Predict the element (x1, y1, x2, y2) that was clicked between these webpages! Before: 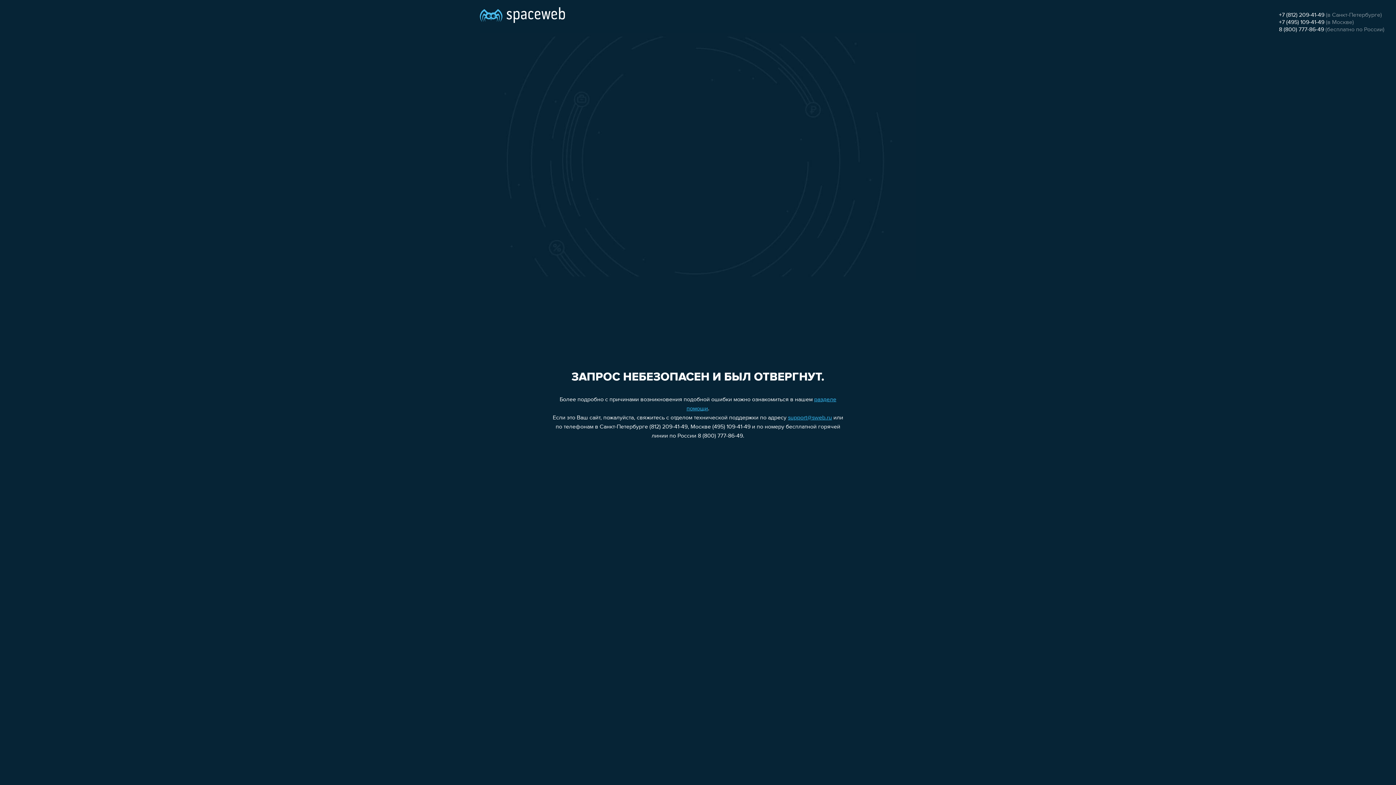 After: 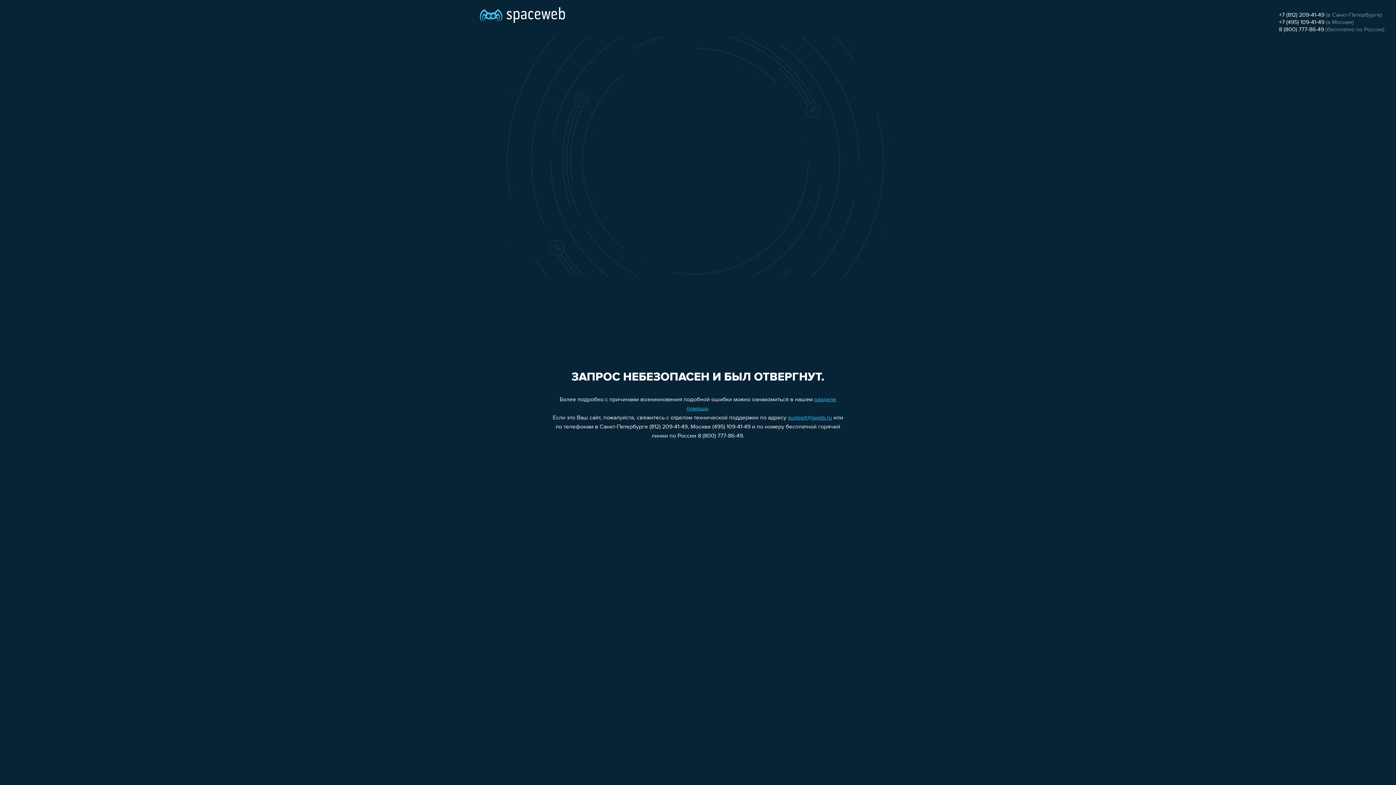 Action: label: support@sweb.ru bbox: (788, 415, 832, 421)